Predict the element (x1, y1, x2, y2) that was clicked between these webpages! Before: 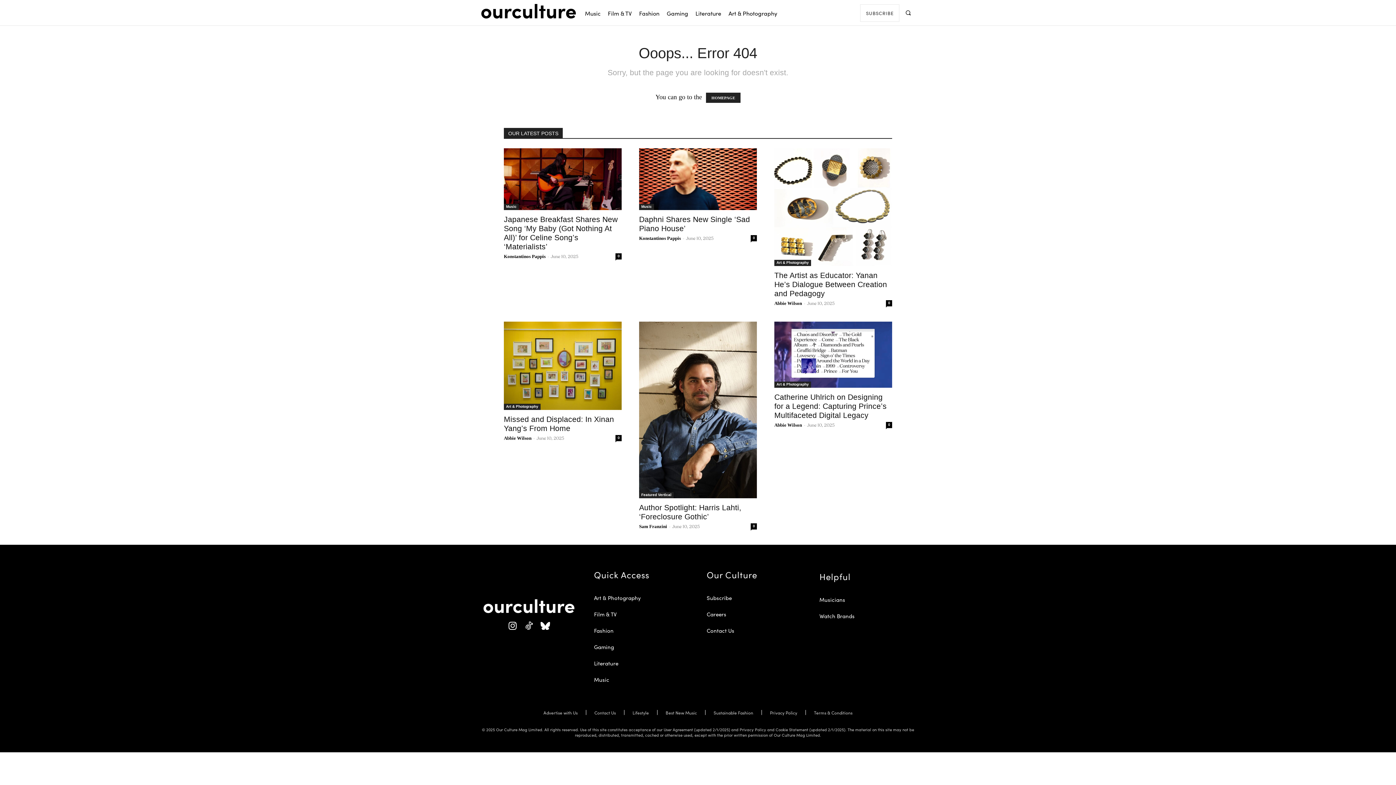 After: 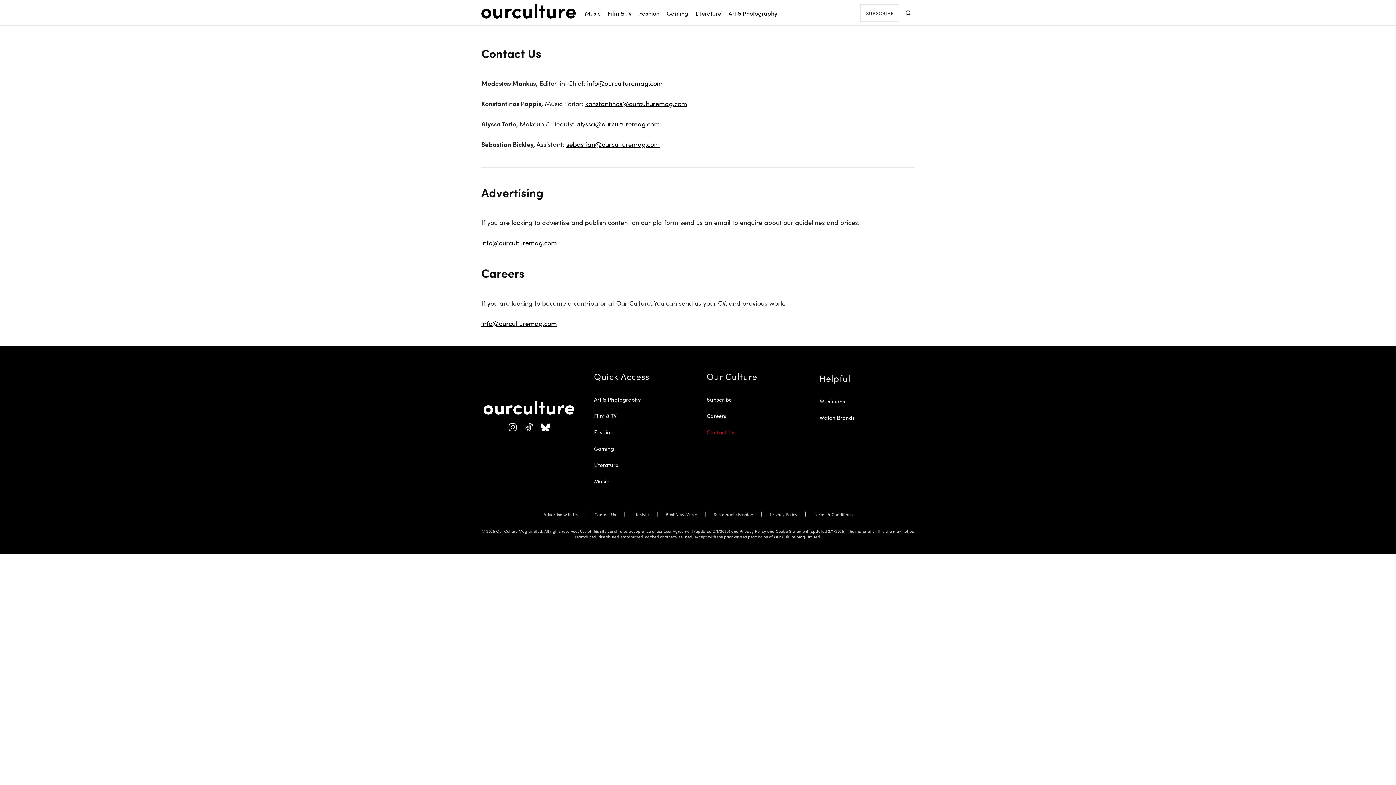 Action: label: Contact Us bbox: (589, 704, 621, 721)